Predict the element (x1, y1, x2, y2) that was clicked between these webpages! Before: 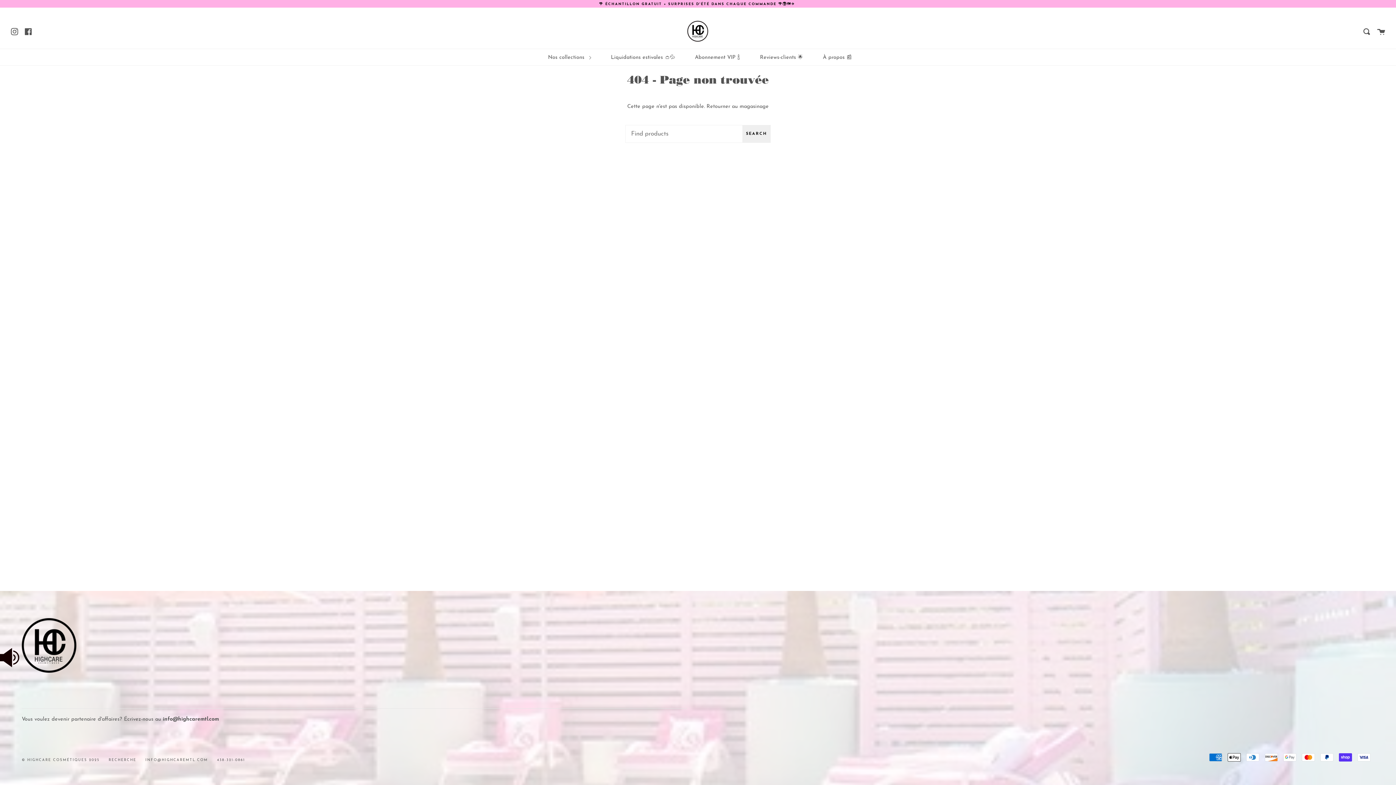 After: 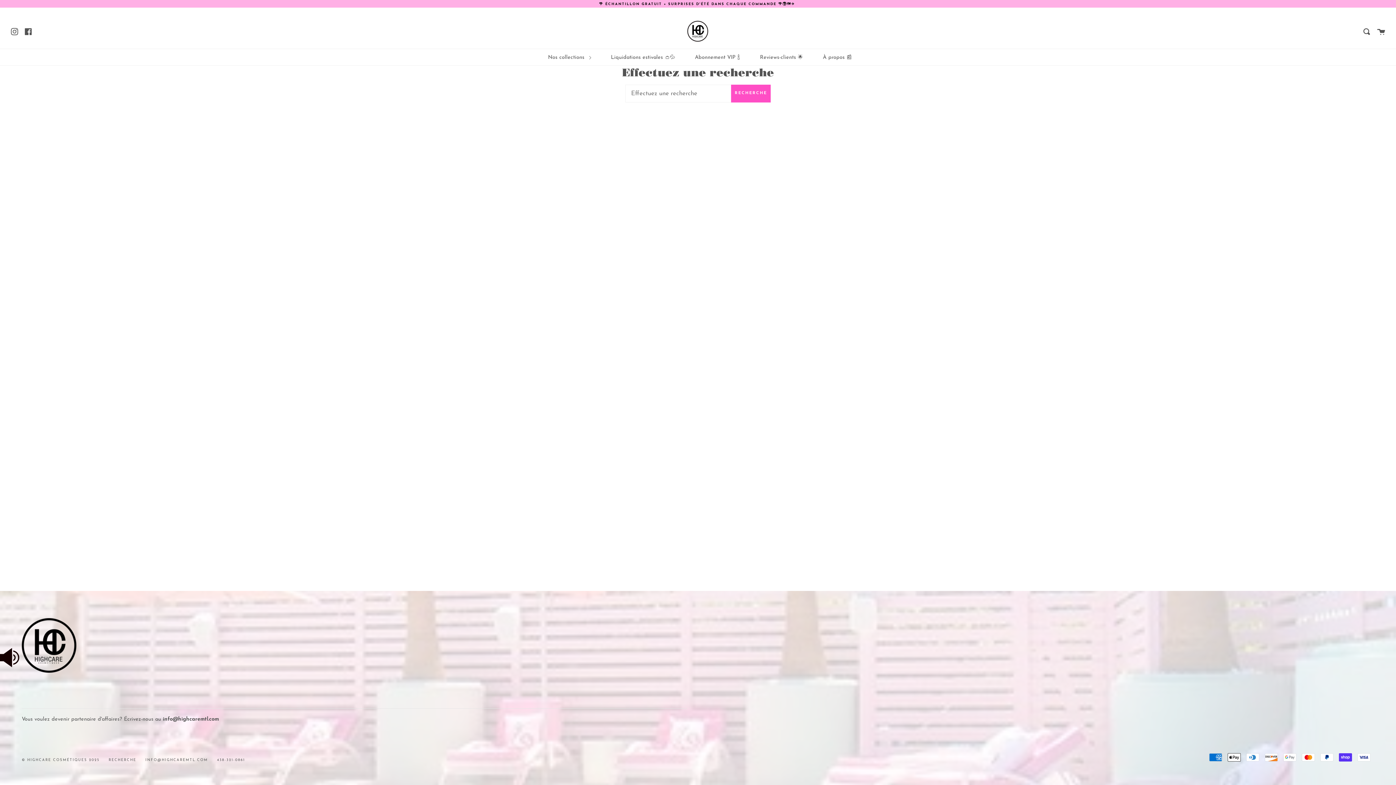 Action: label: RECHERCHE bbox: (108, 758, 136, 762)